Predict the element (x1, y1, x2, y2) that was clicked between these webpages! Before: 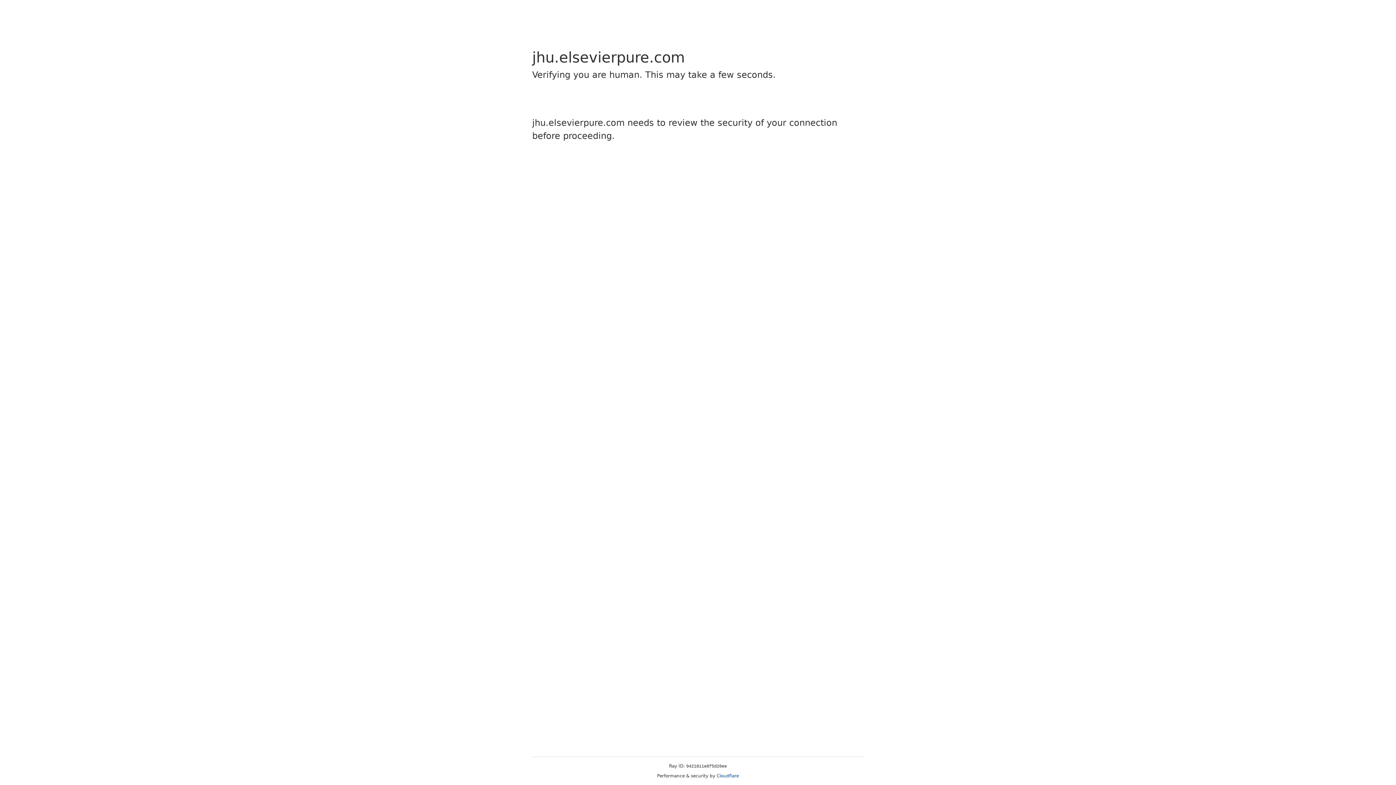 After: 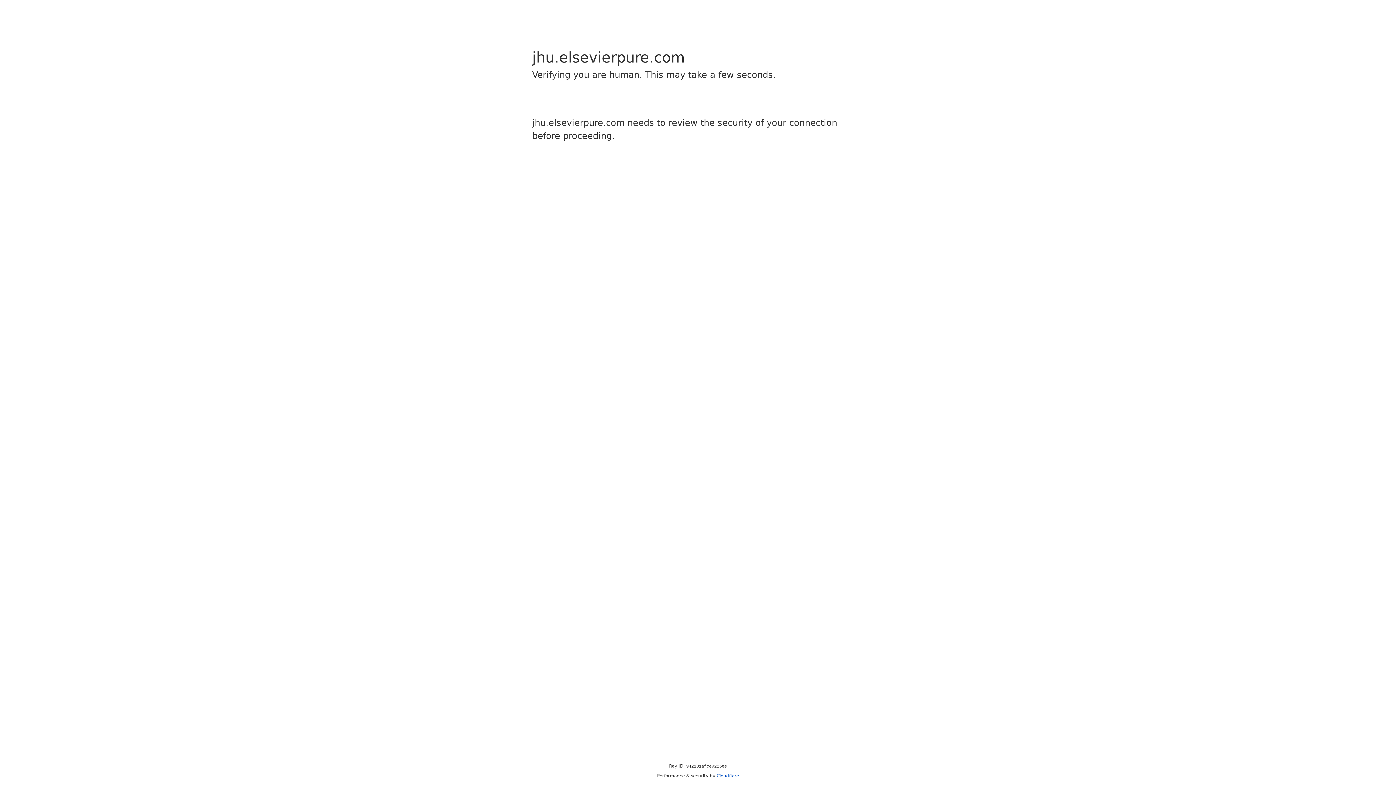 Action: label: Cloudflare bbox: (716, 773, 739, 778)